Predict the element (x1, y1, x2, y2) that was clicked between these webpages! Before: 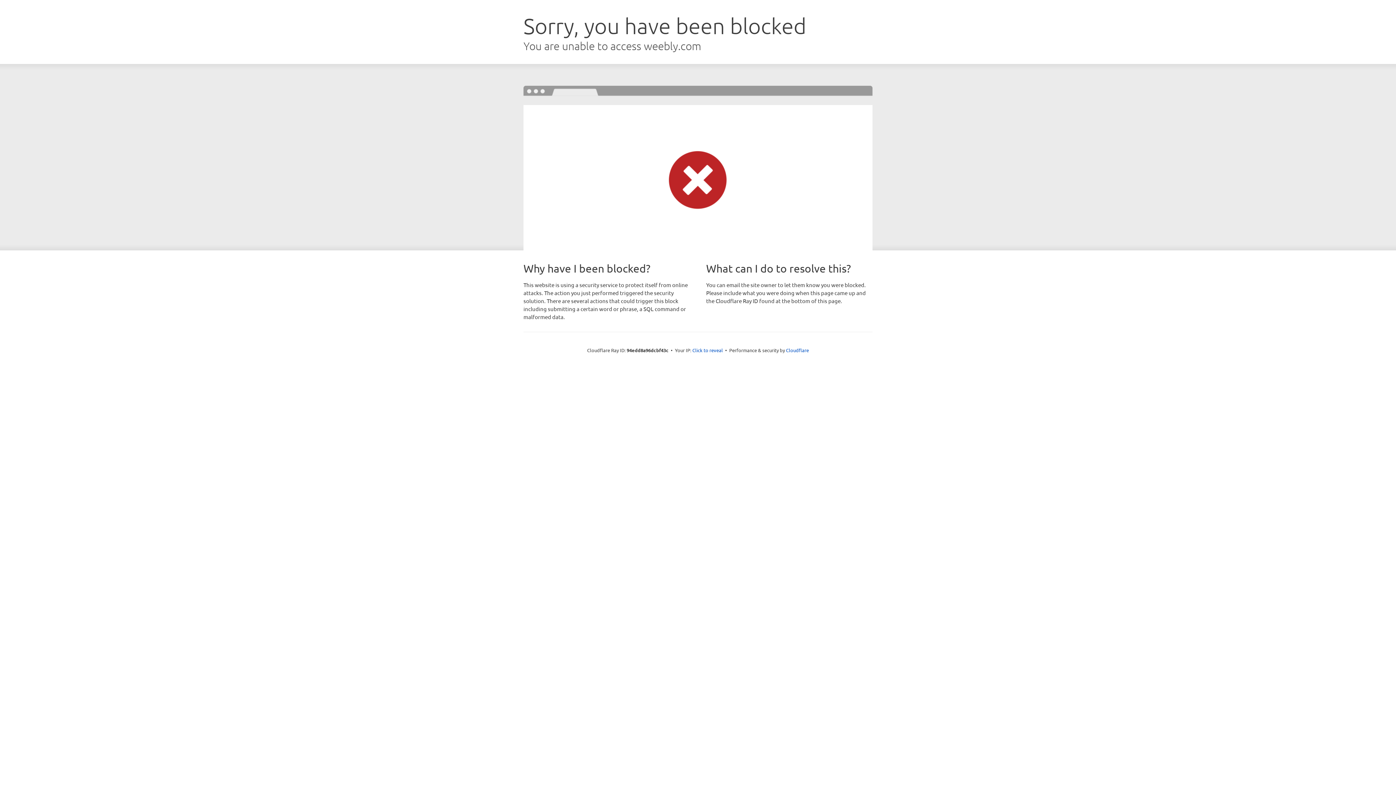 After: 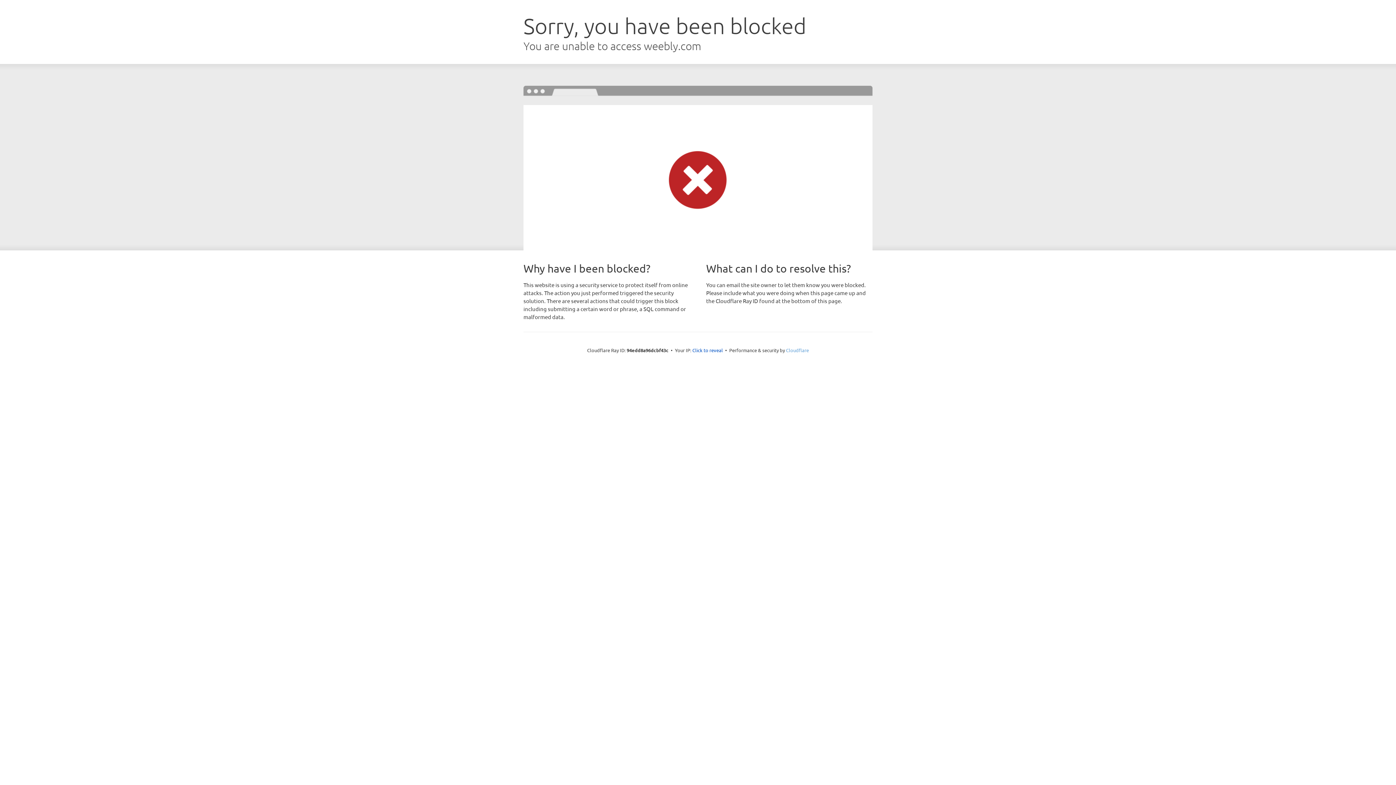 Action: bbox: (786, 347, 809, 353) label: Cloudflare